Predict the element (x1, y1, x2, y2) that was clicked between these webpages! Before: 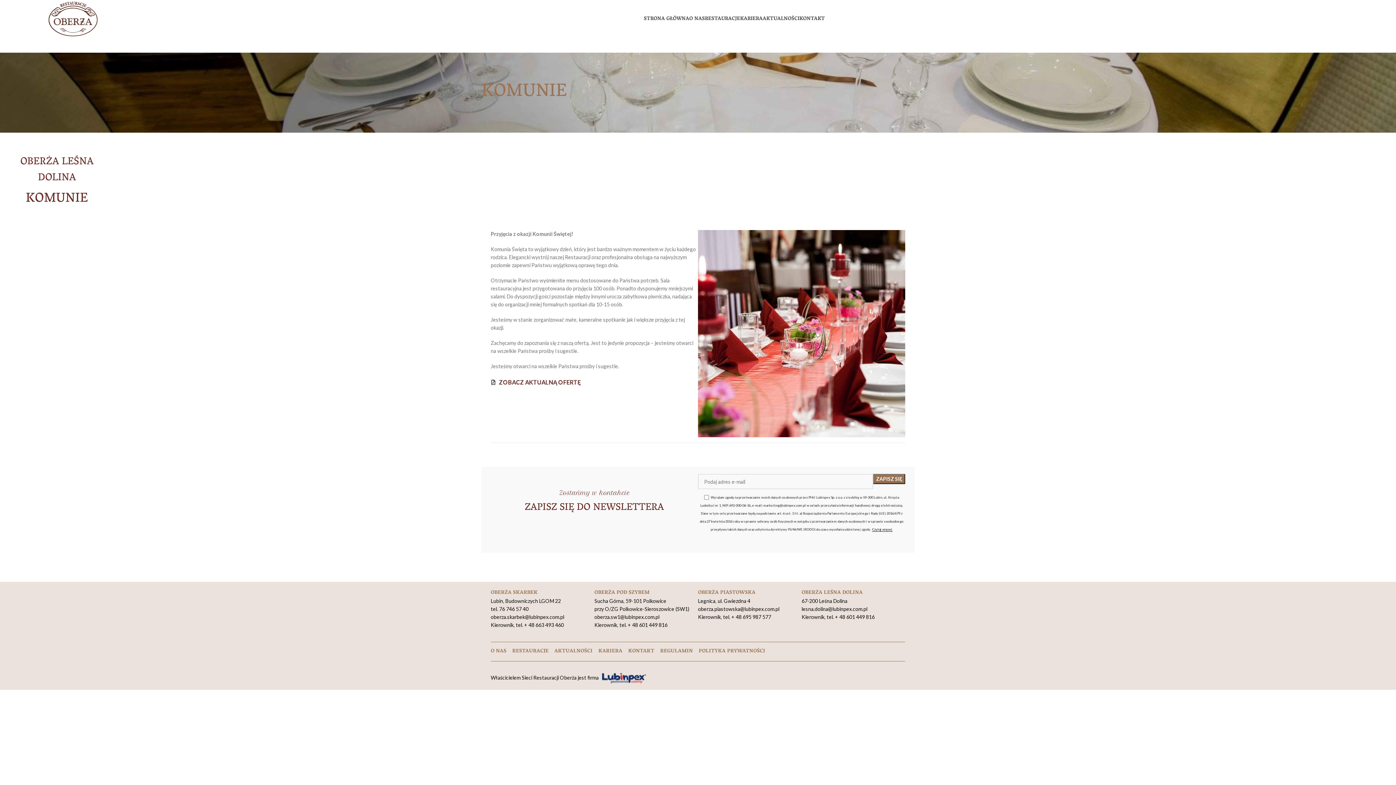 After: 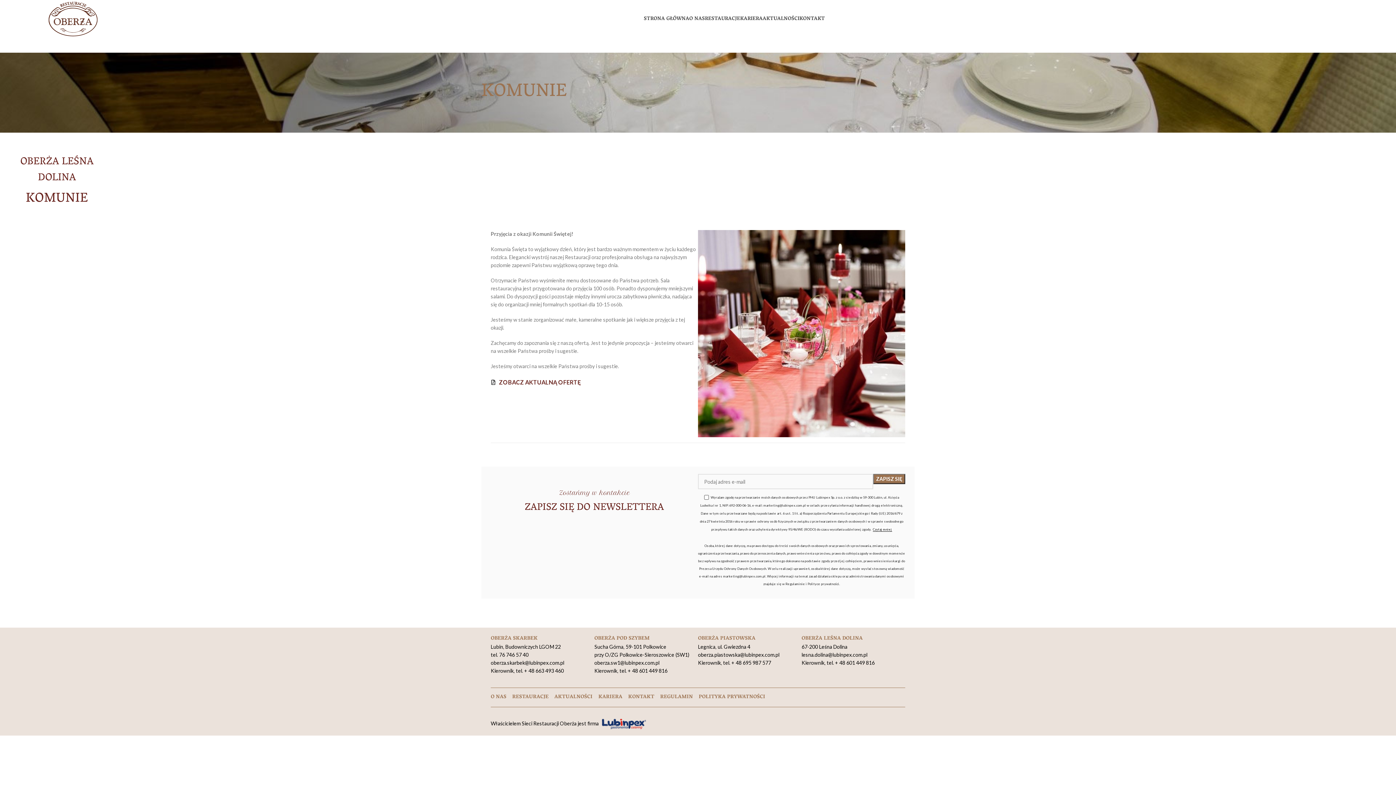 Action: bbox: (872, 527, 892, 532) label: Czytaj więcej